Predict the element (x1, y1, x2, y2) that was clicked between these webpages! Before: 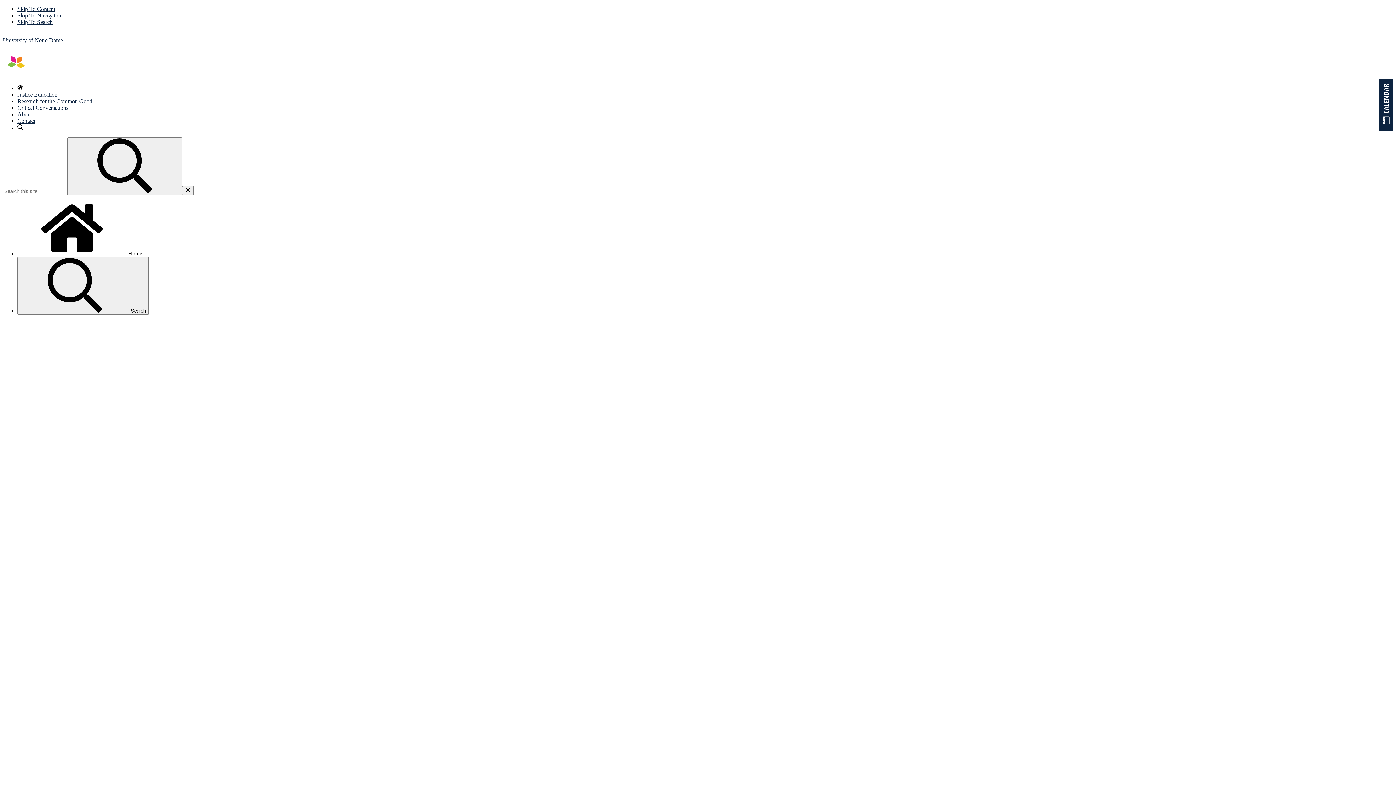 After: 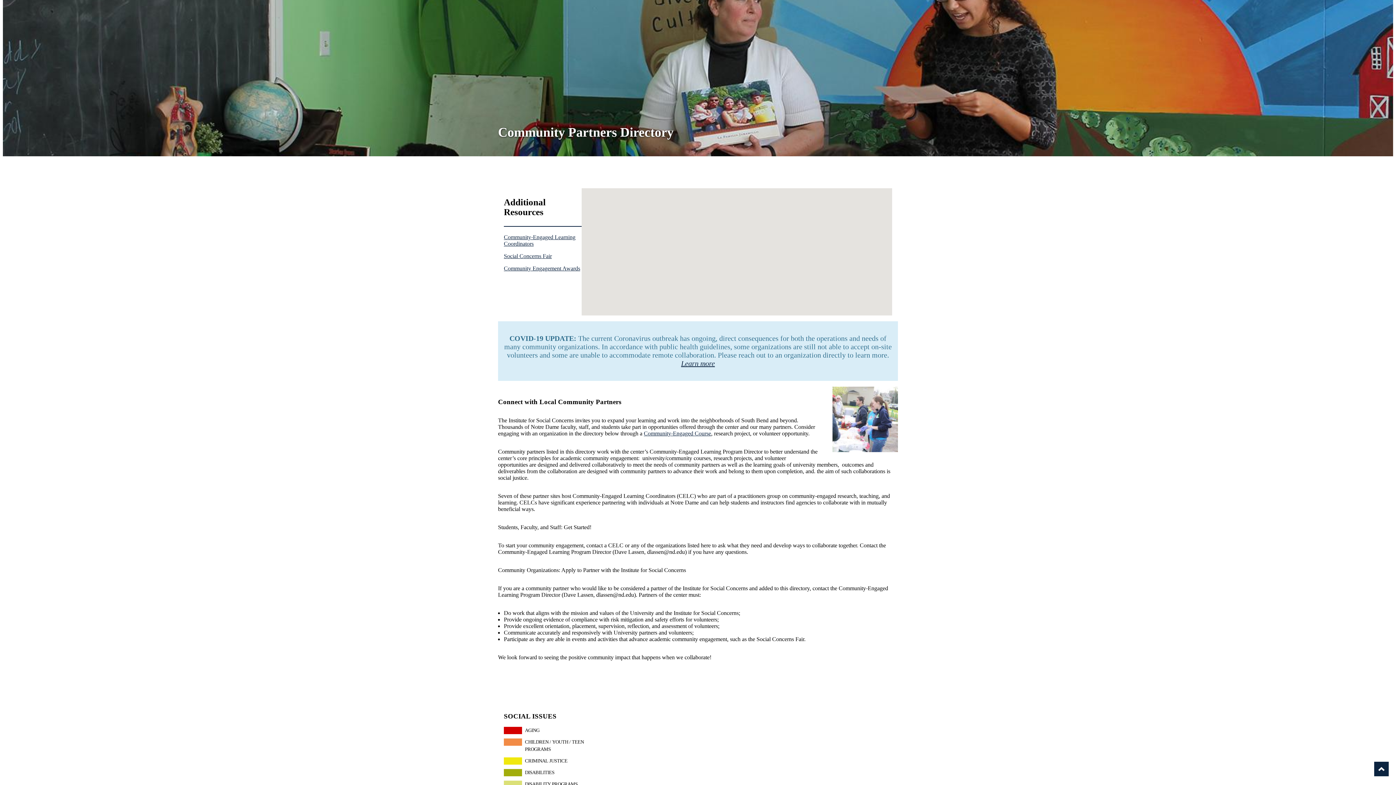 Action: label: Skip To Content bbox: (17, 5, 55, 12)